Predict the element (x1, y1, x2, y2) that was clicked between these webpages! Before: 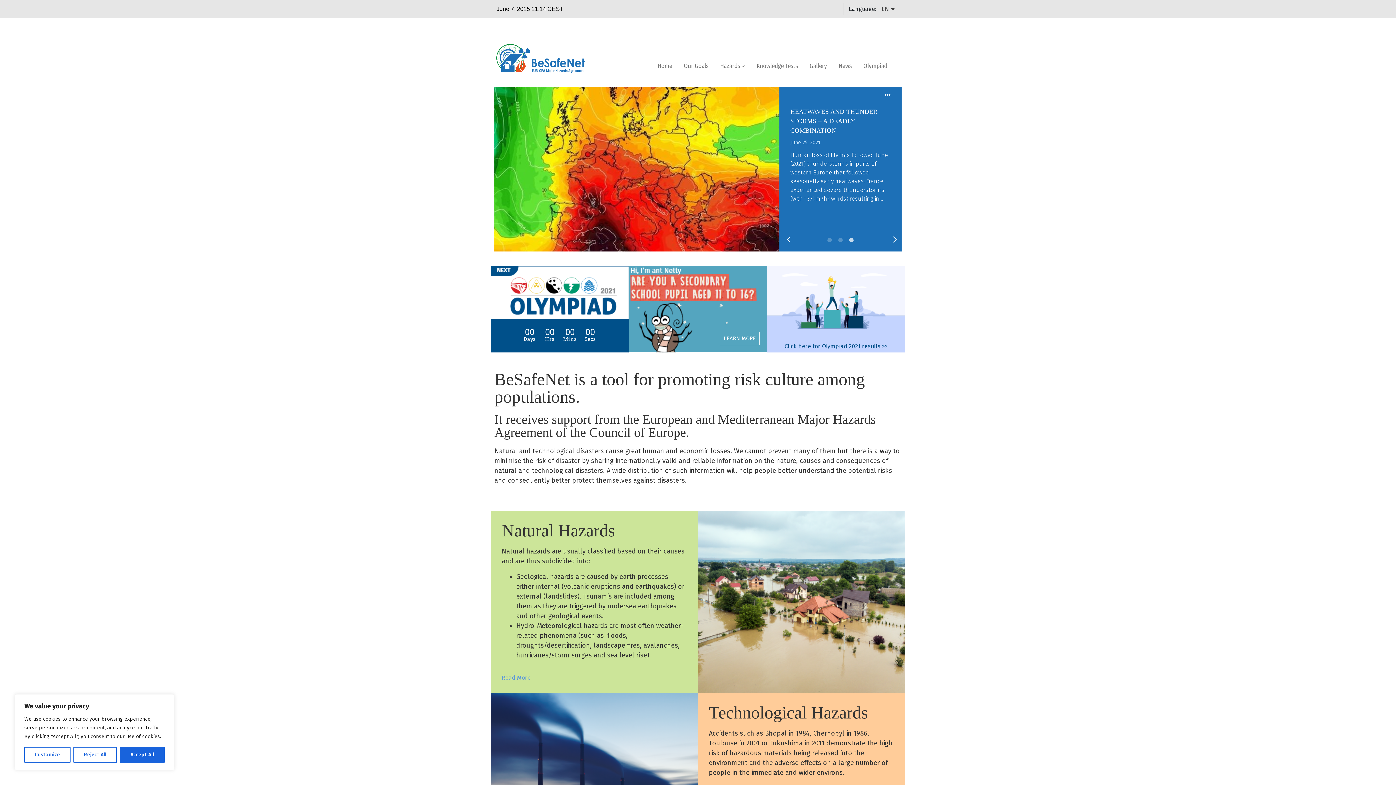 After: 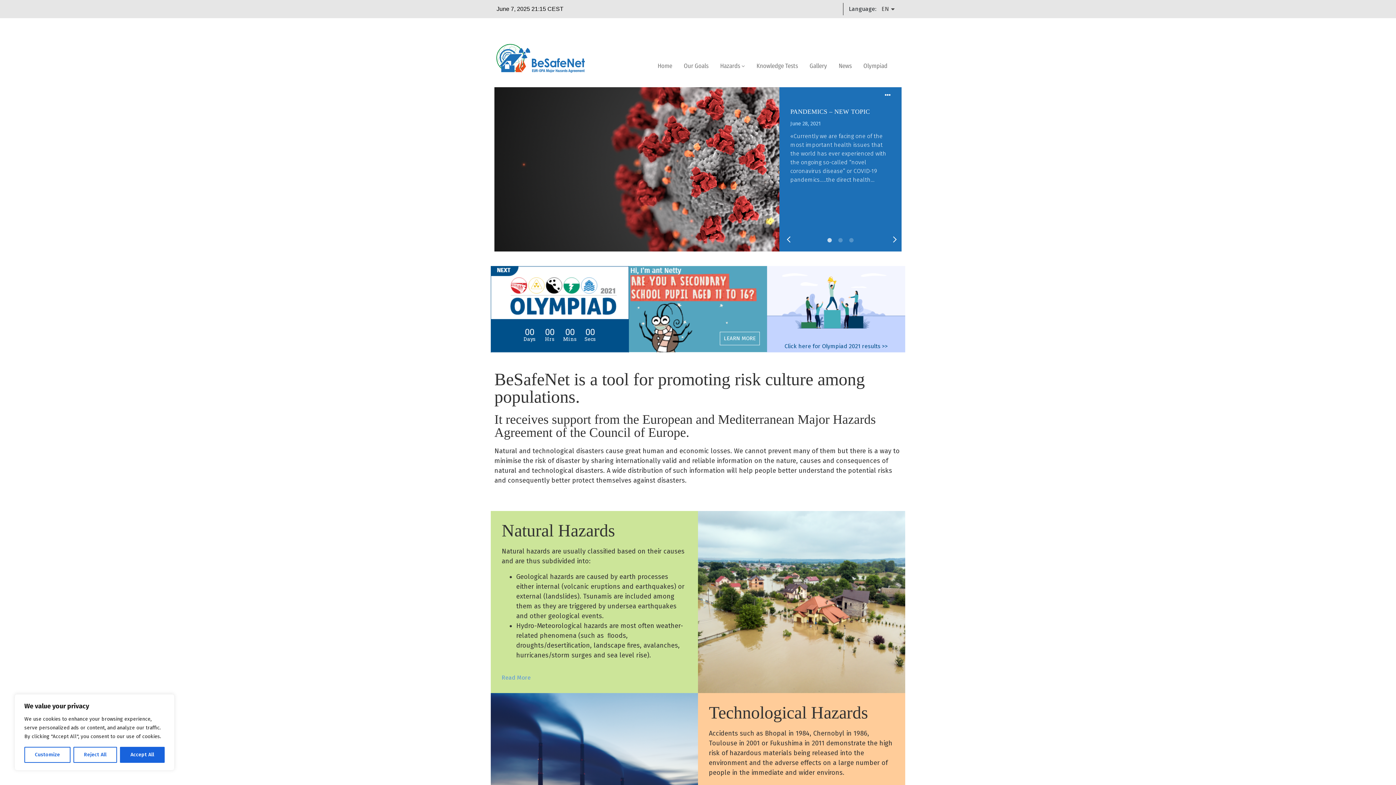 Action: bbox: (496, 52, 590, 59)